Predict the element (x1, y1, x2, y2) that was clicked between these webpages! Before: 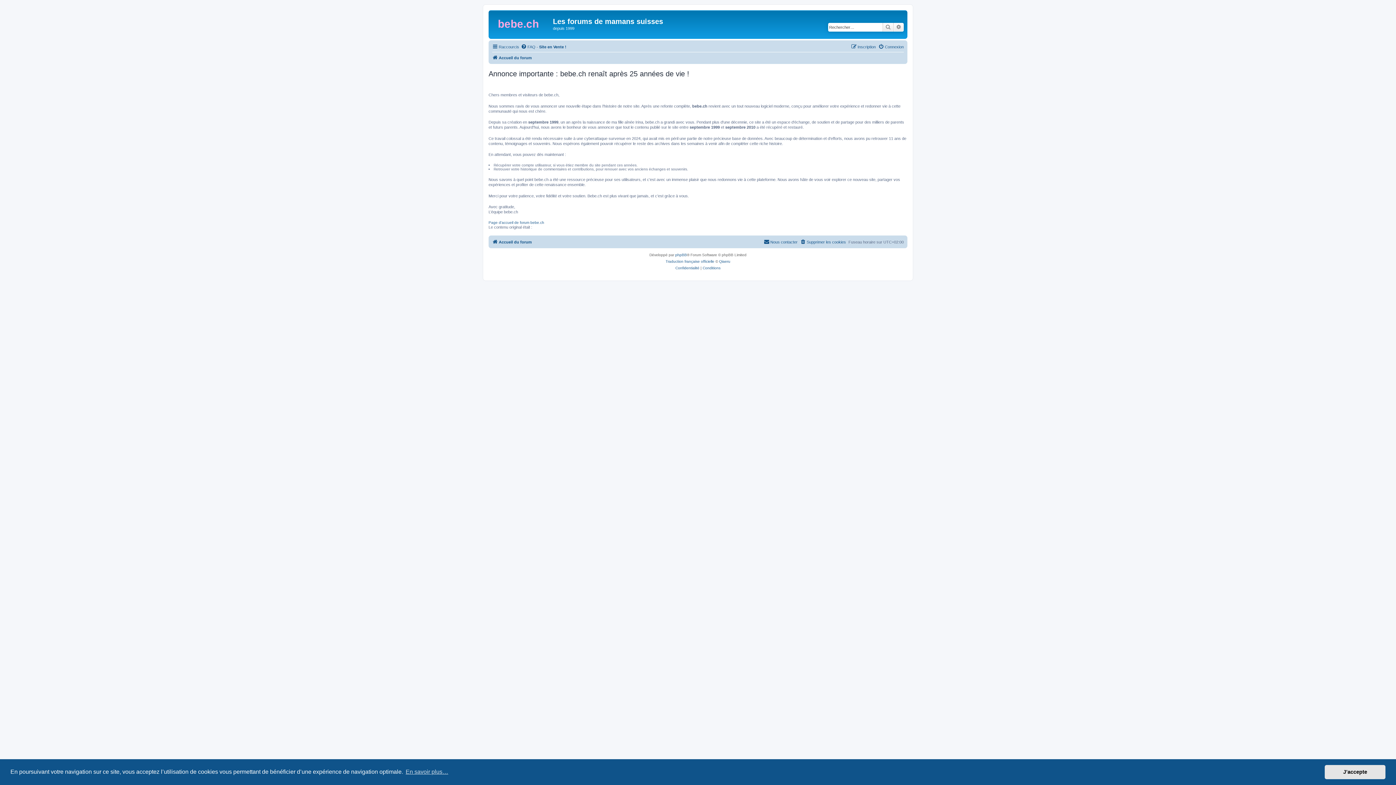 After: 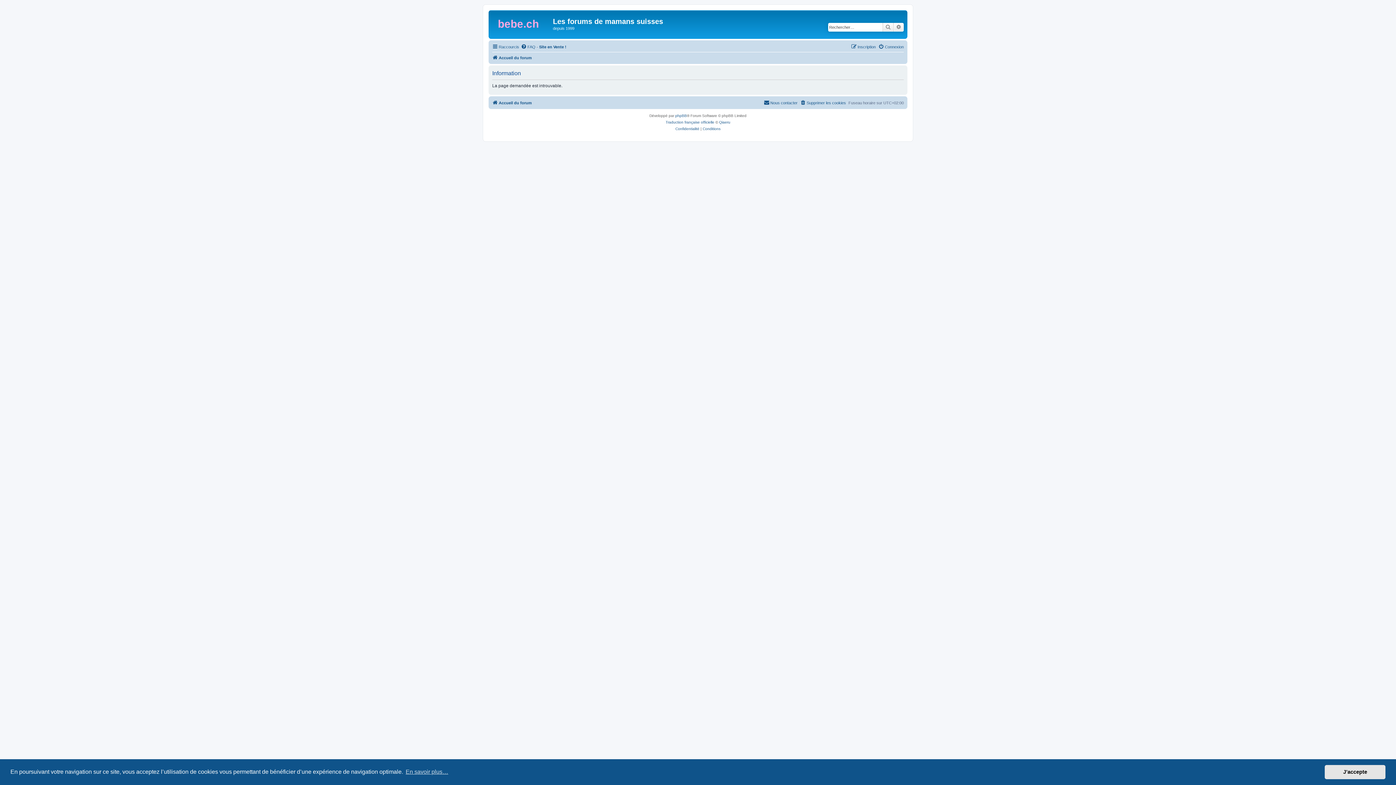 Action: bbox: (521, 42, 535, 51) label: FAQ